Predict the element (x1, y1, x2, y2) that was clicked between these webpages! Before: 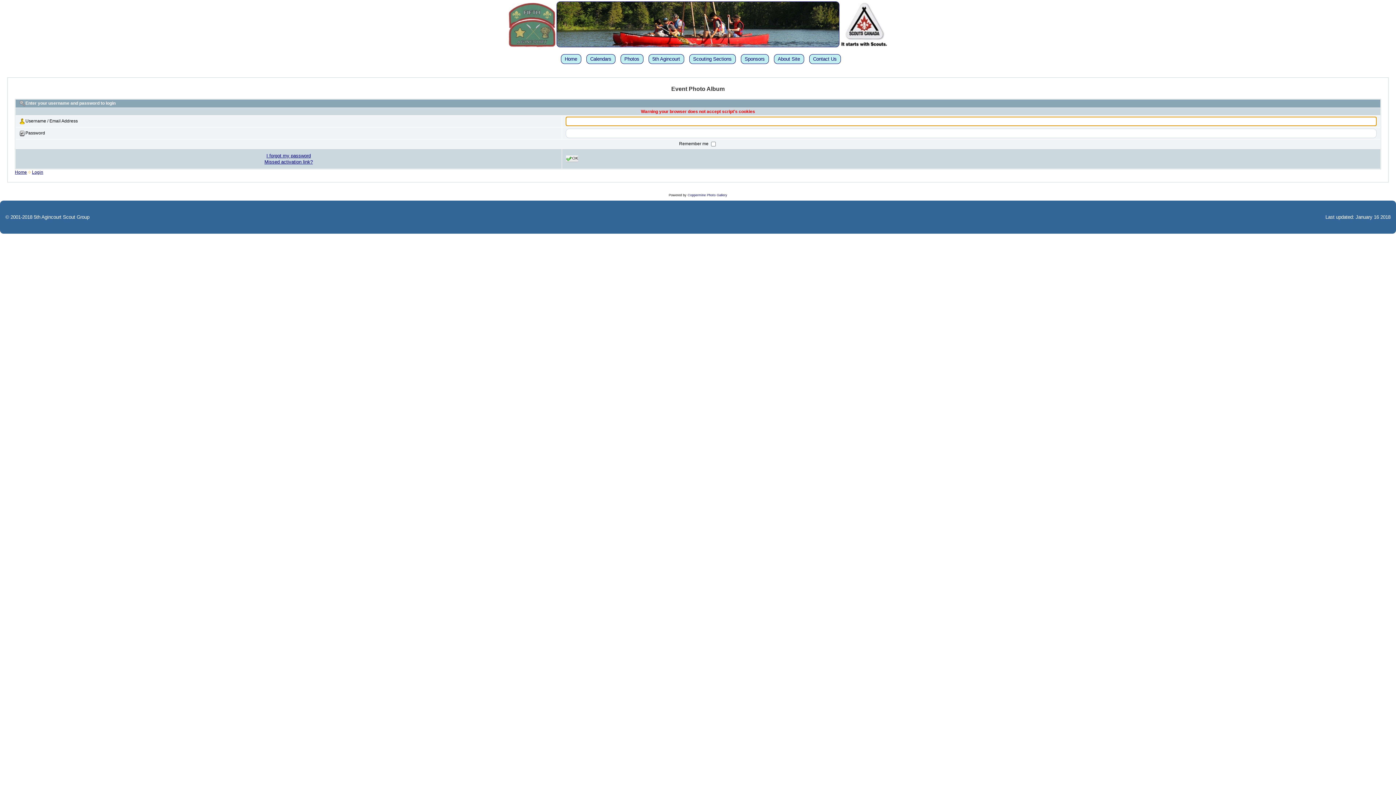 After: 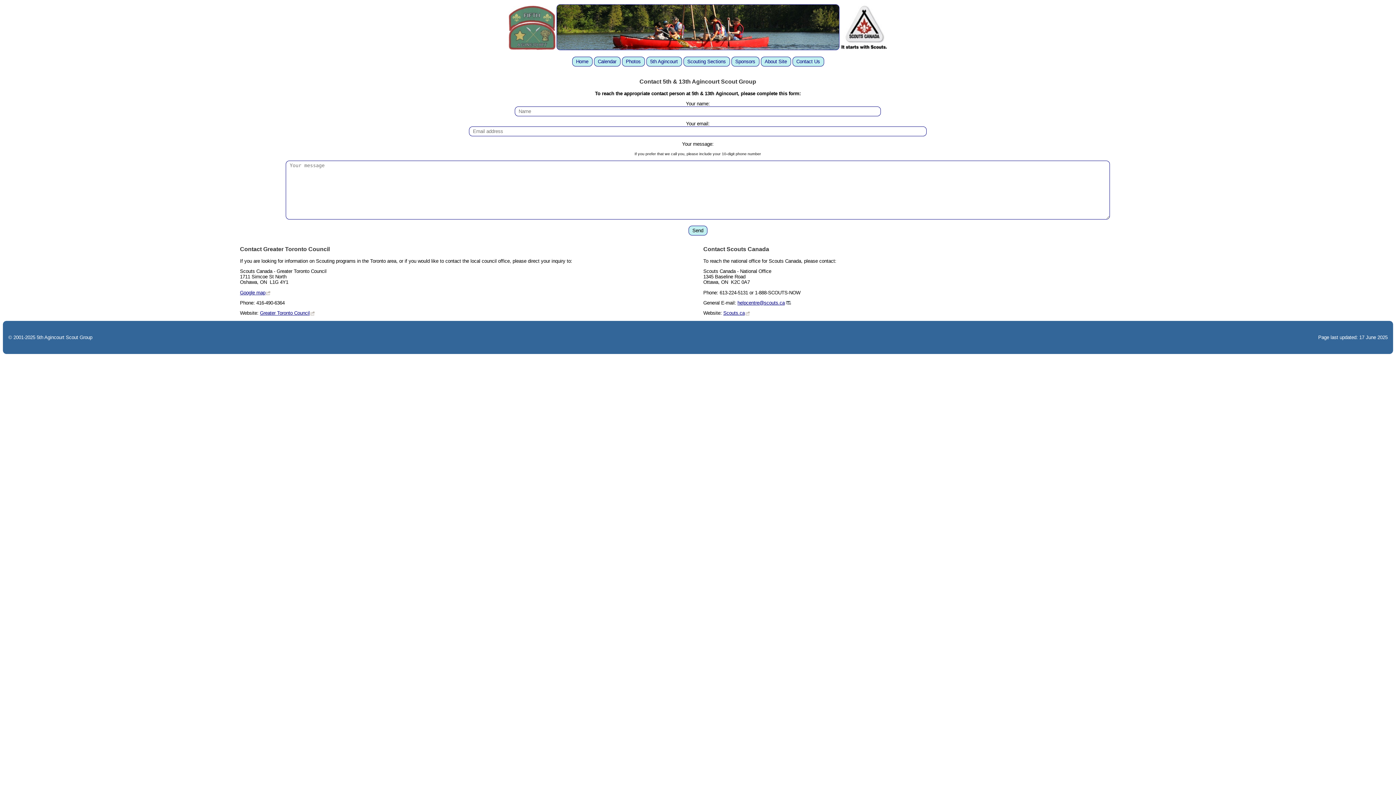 Action: bbox: (813, 56, 836, 61) label: Contact Us